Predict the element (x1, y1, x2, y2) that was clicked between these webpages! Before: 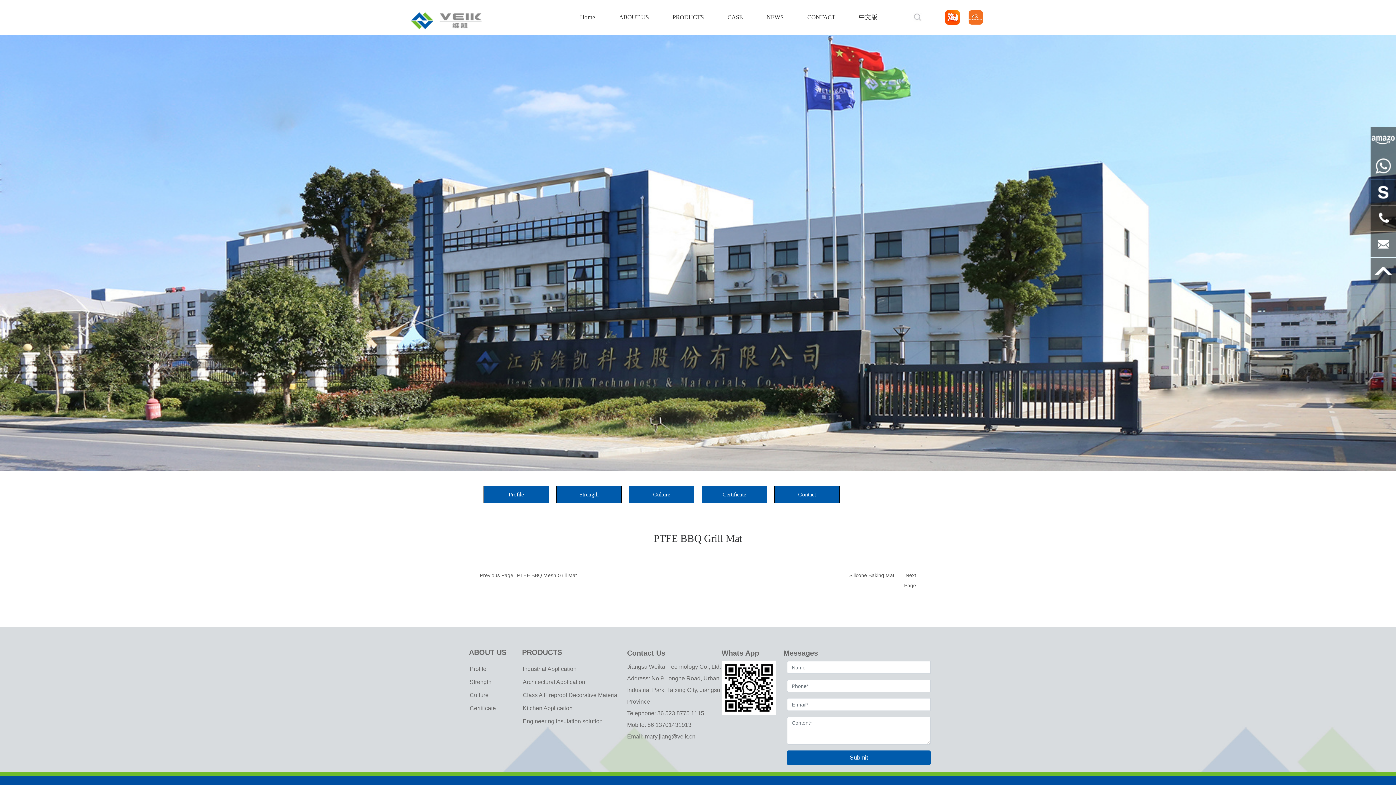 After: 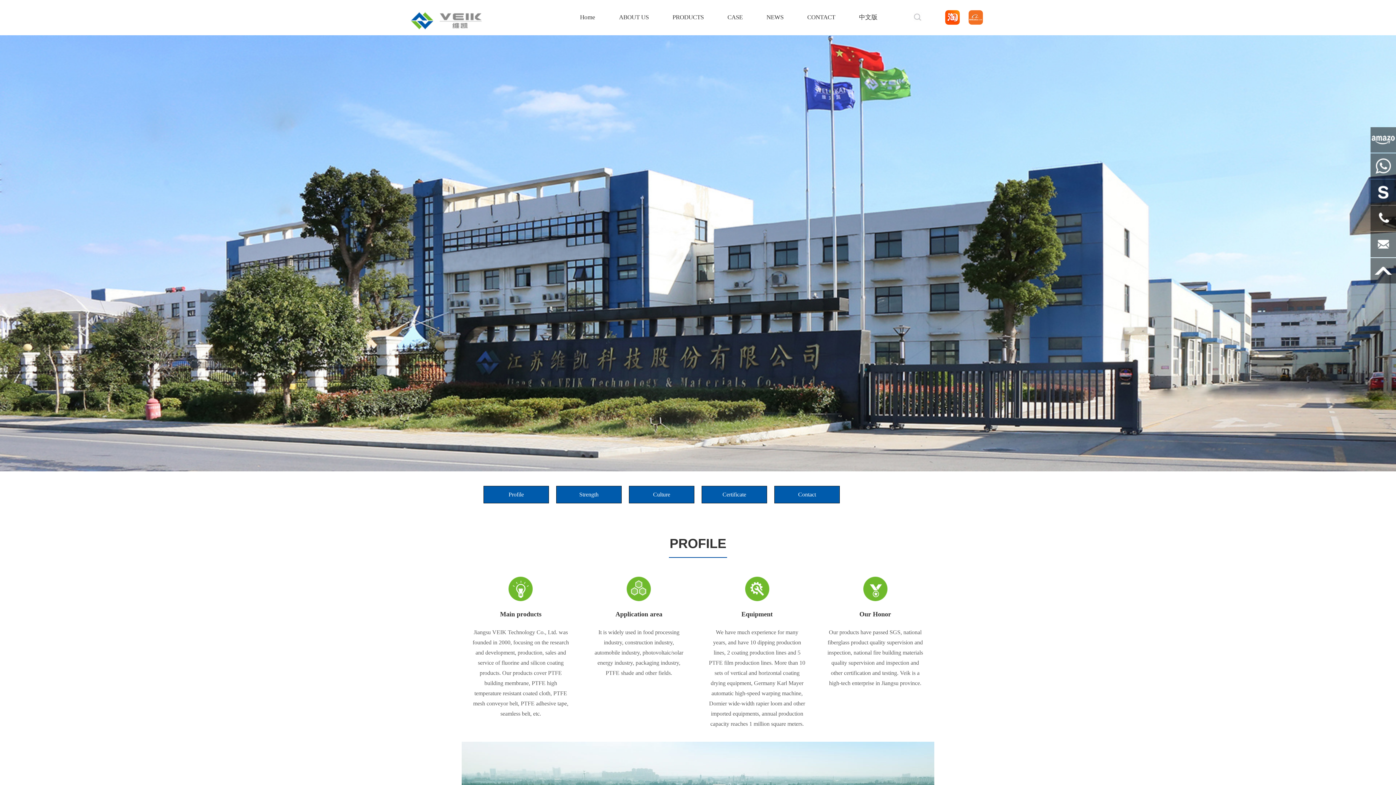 Action: label: ABOUT US bbox: (619, 0, 648, 34)